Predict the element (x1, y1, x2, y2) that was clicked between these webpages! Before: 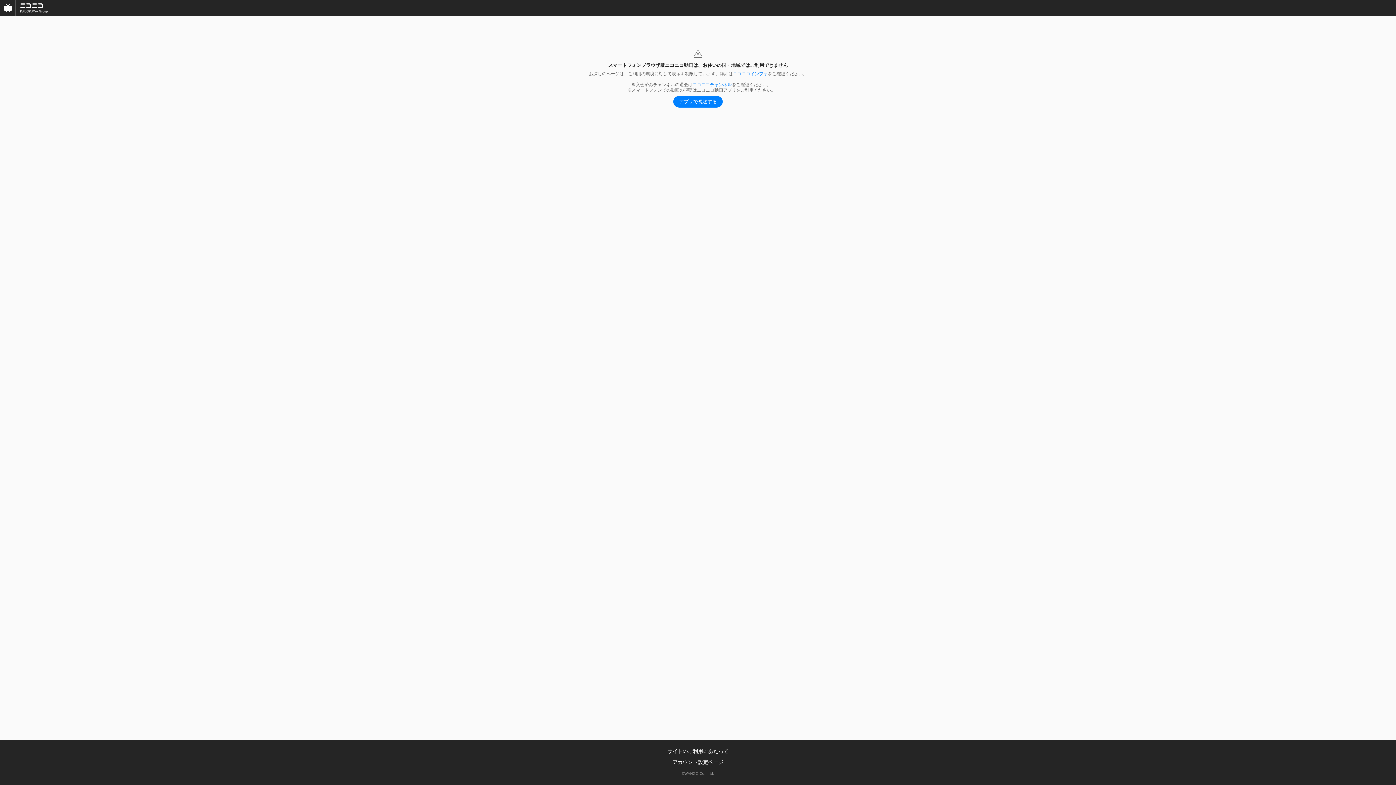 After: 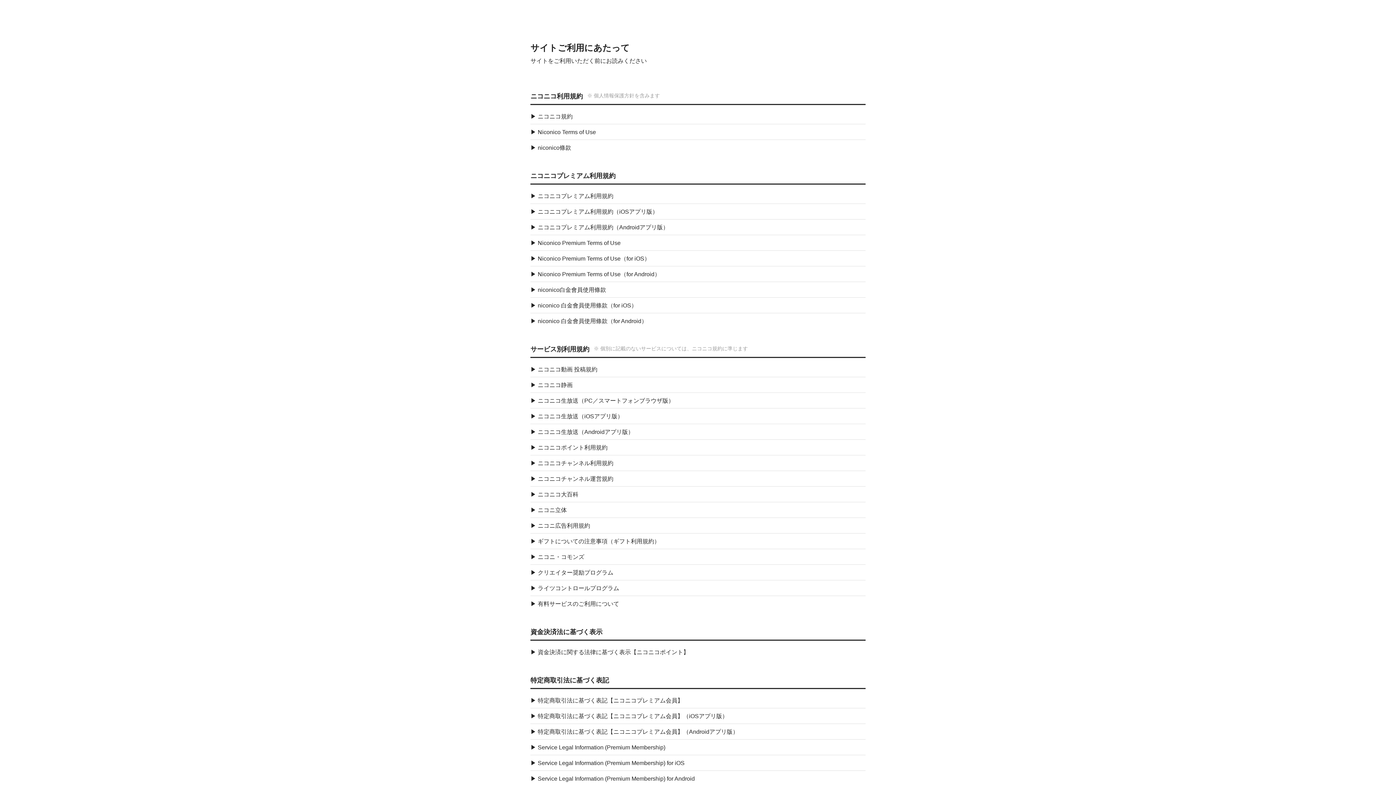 Action: bbox: (667, 748, 728, 754) label: サイトのご利用にあたって